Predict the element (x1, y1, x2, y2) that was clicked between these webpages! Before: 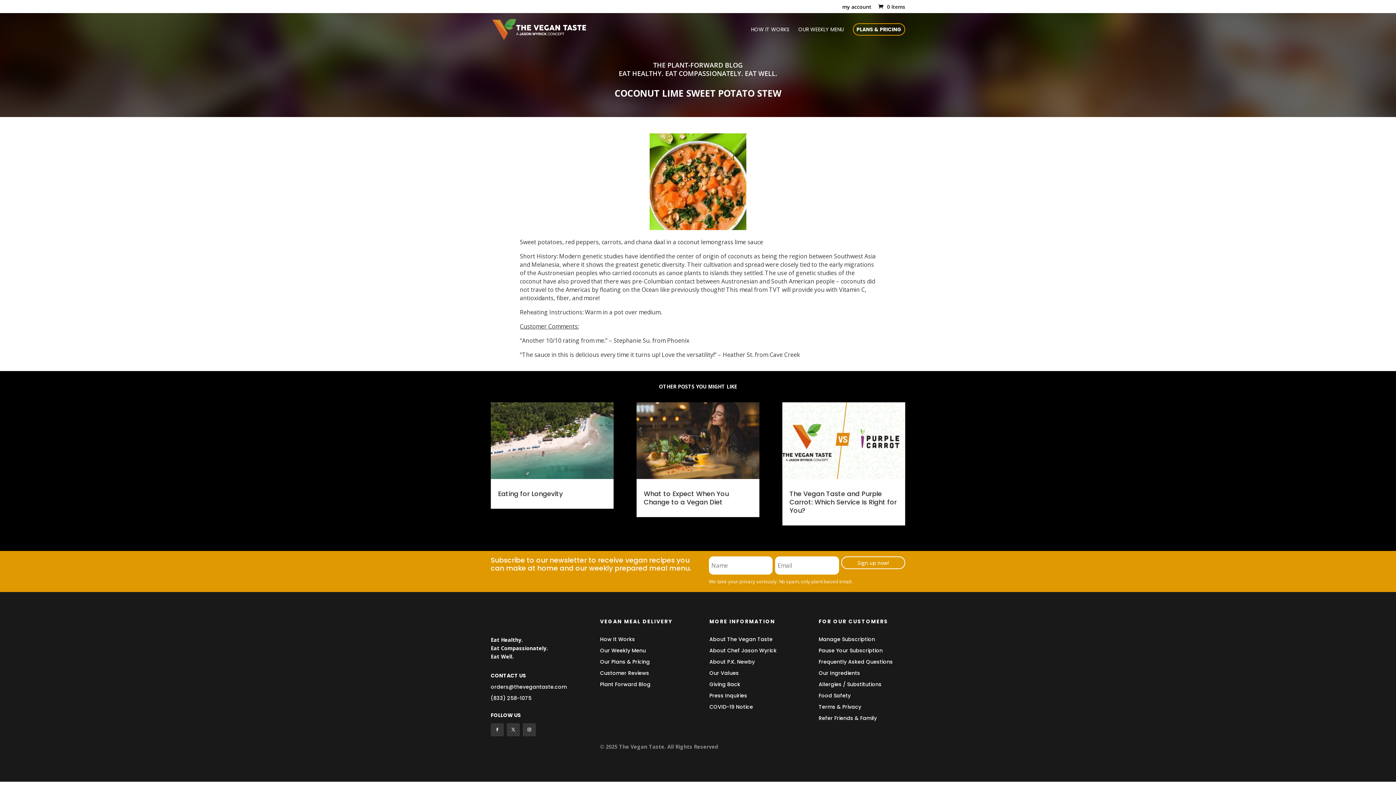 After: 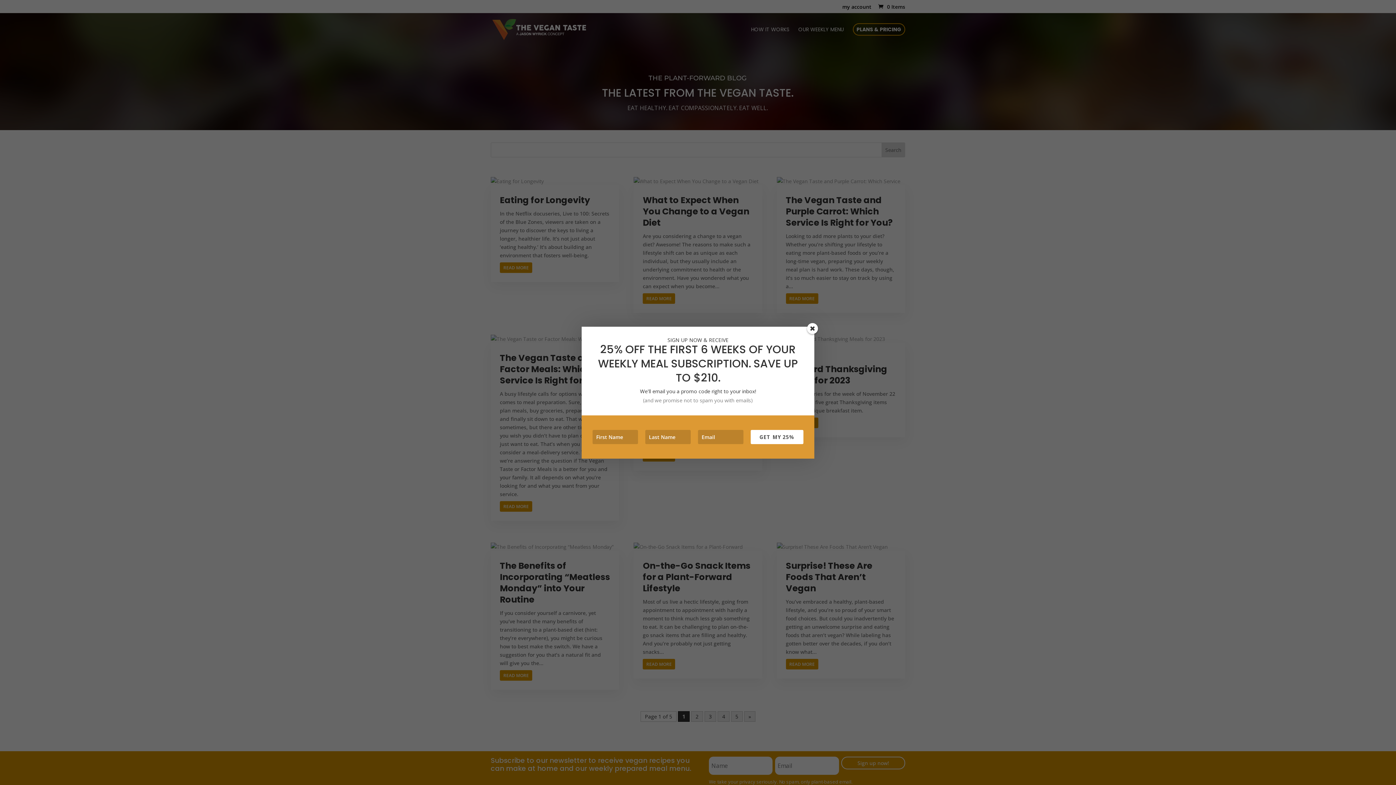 Action: bbox: (600, 681, 650, 688) label: Plant Forward Blog